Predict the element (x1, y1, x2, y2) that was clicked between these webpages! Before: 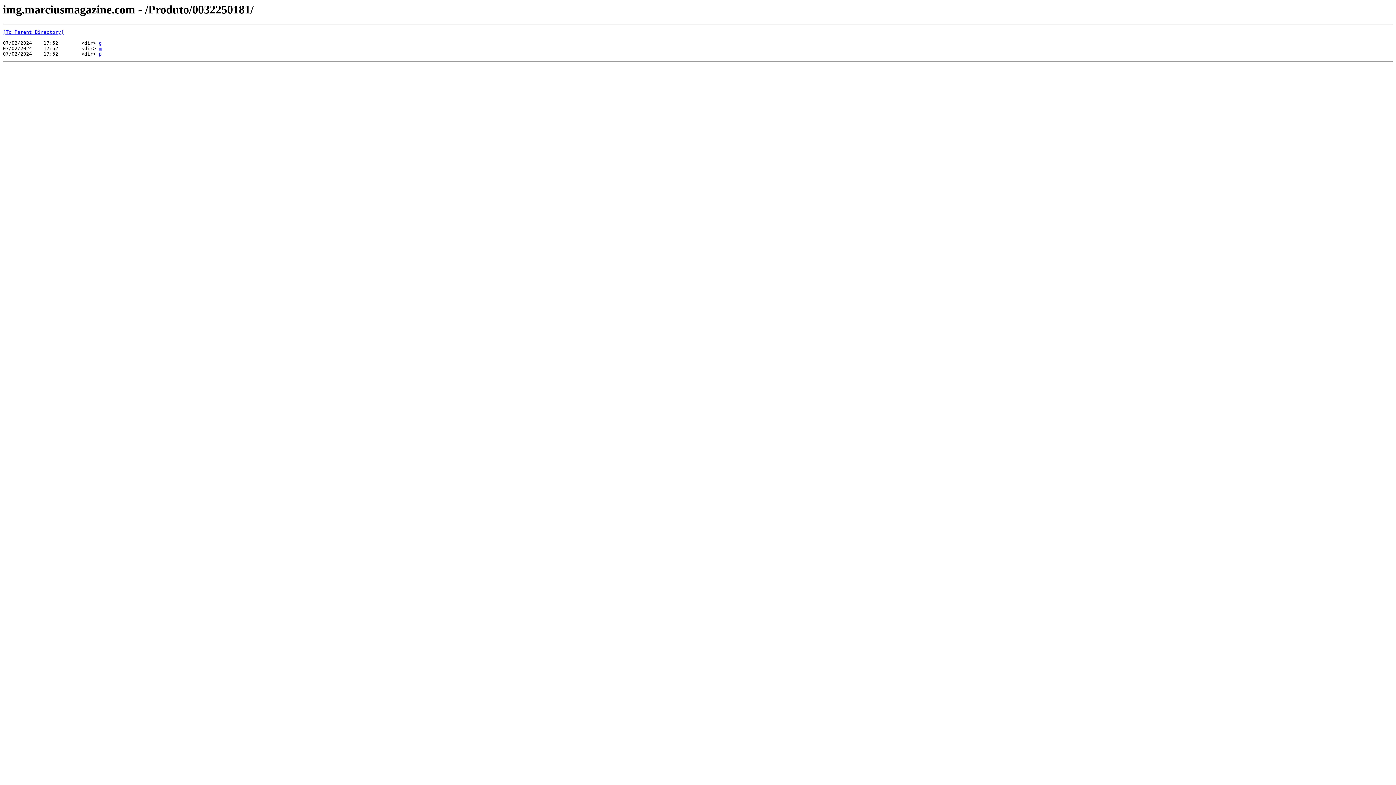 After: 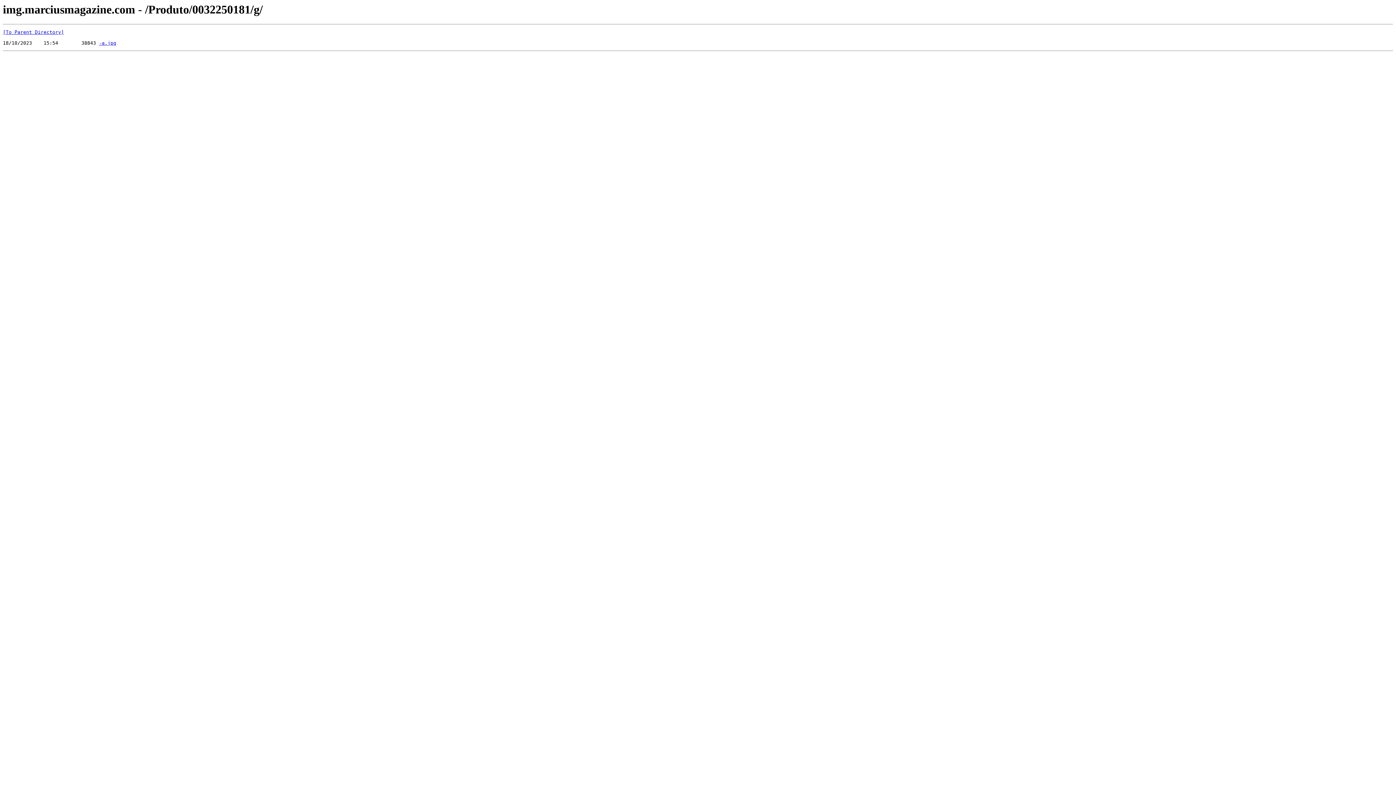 Action: label: g bbox: (98, 40, 101, 45)